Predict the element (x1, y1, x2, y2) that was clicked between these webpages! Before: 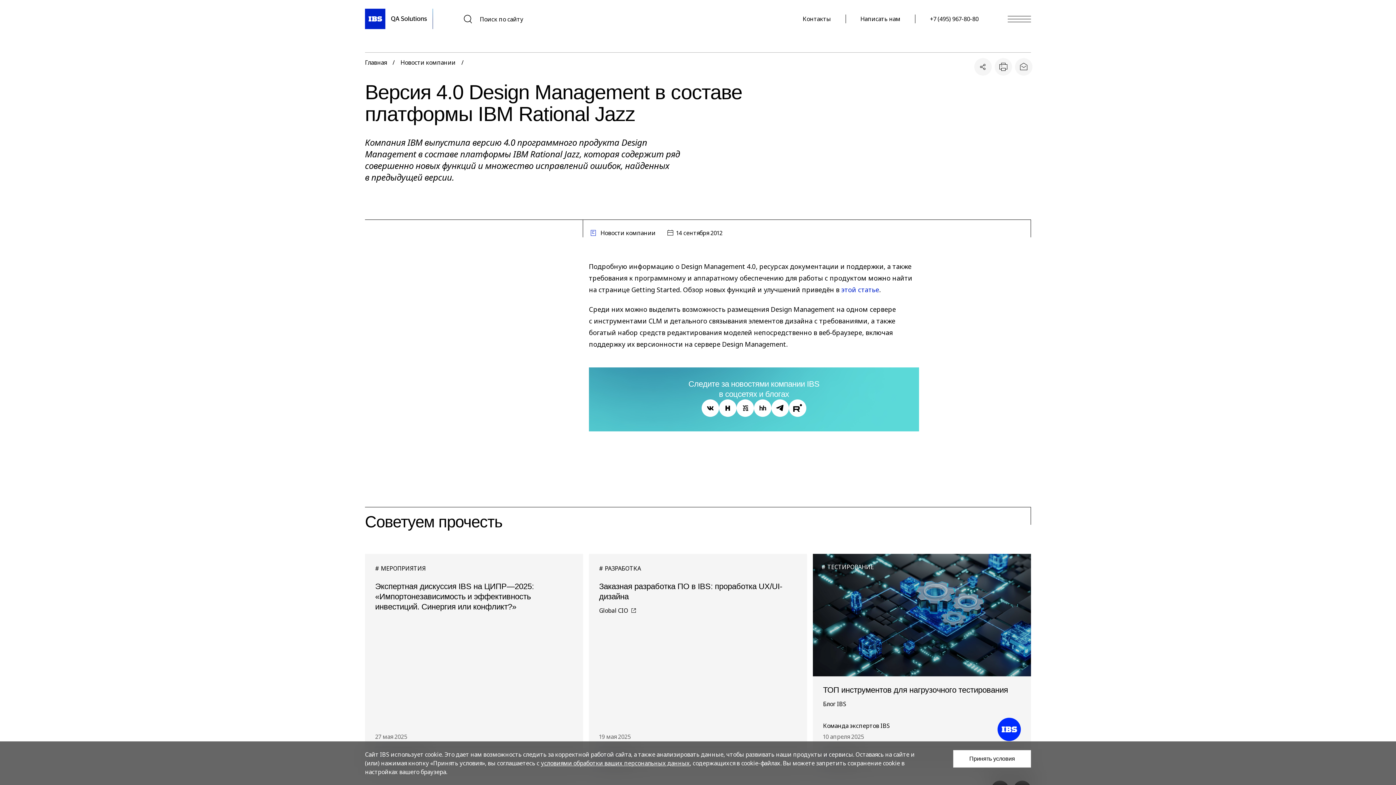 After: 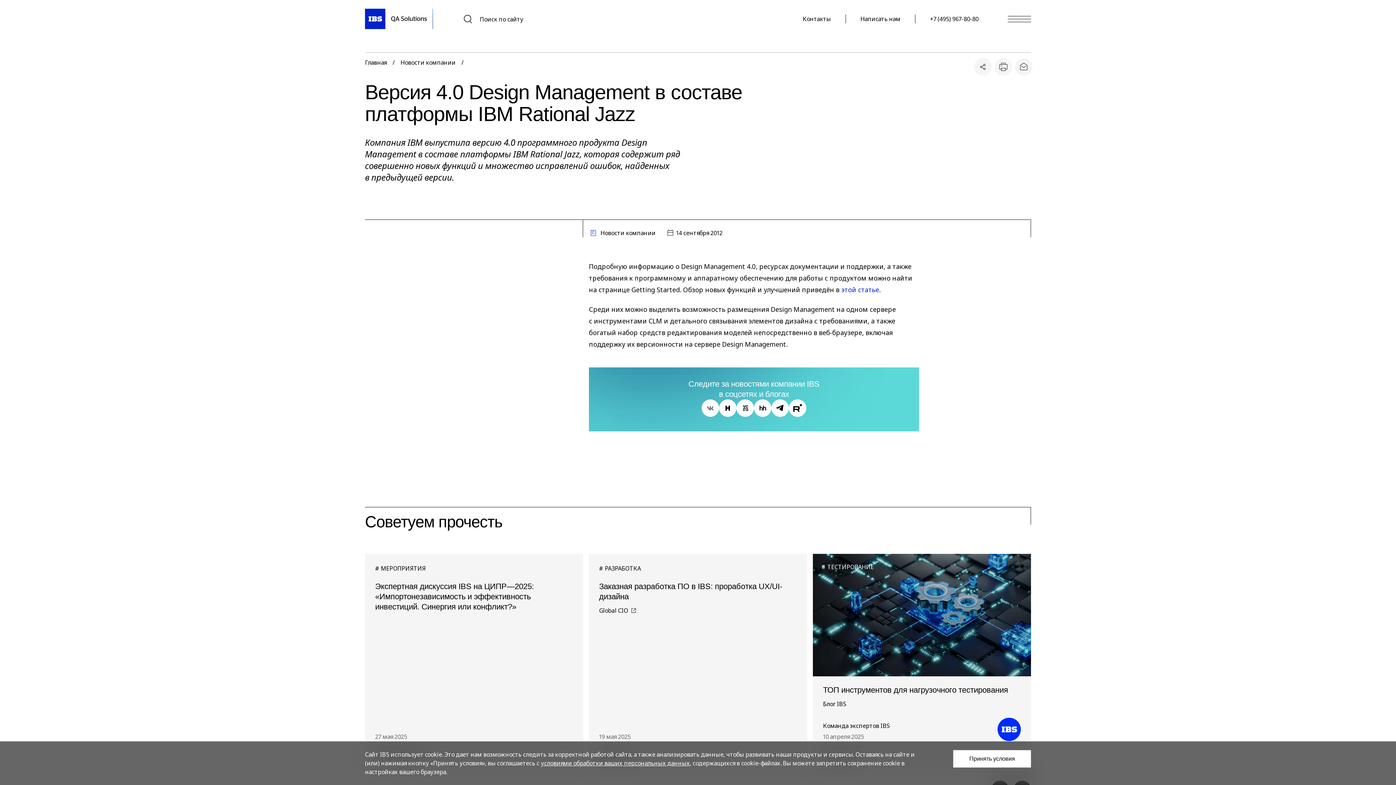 Action: bbox: (701, 399, 719, 416)